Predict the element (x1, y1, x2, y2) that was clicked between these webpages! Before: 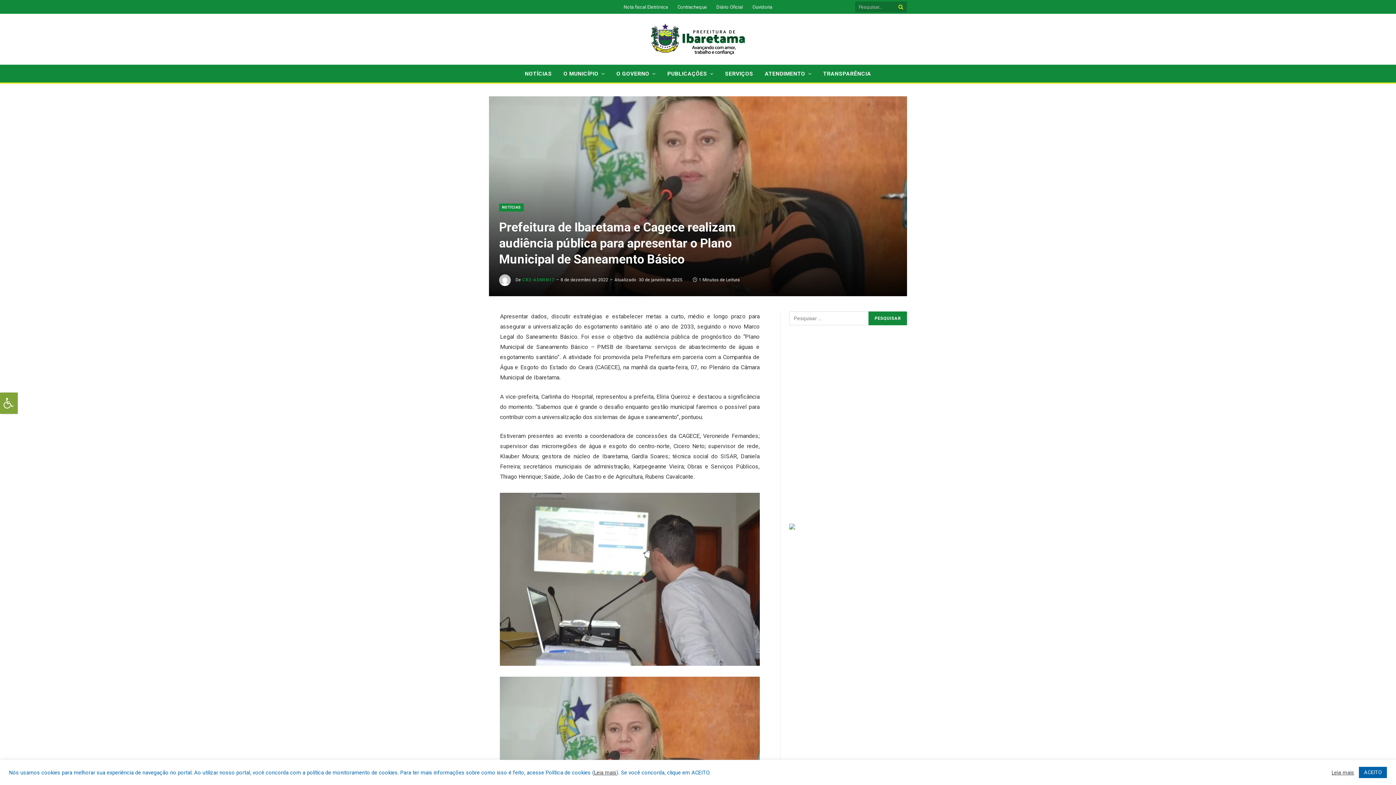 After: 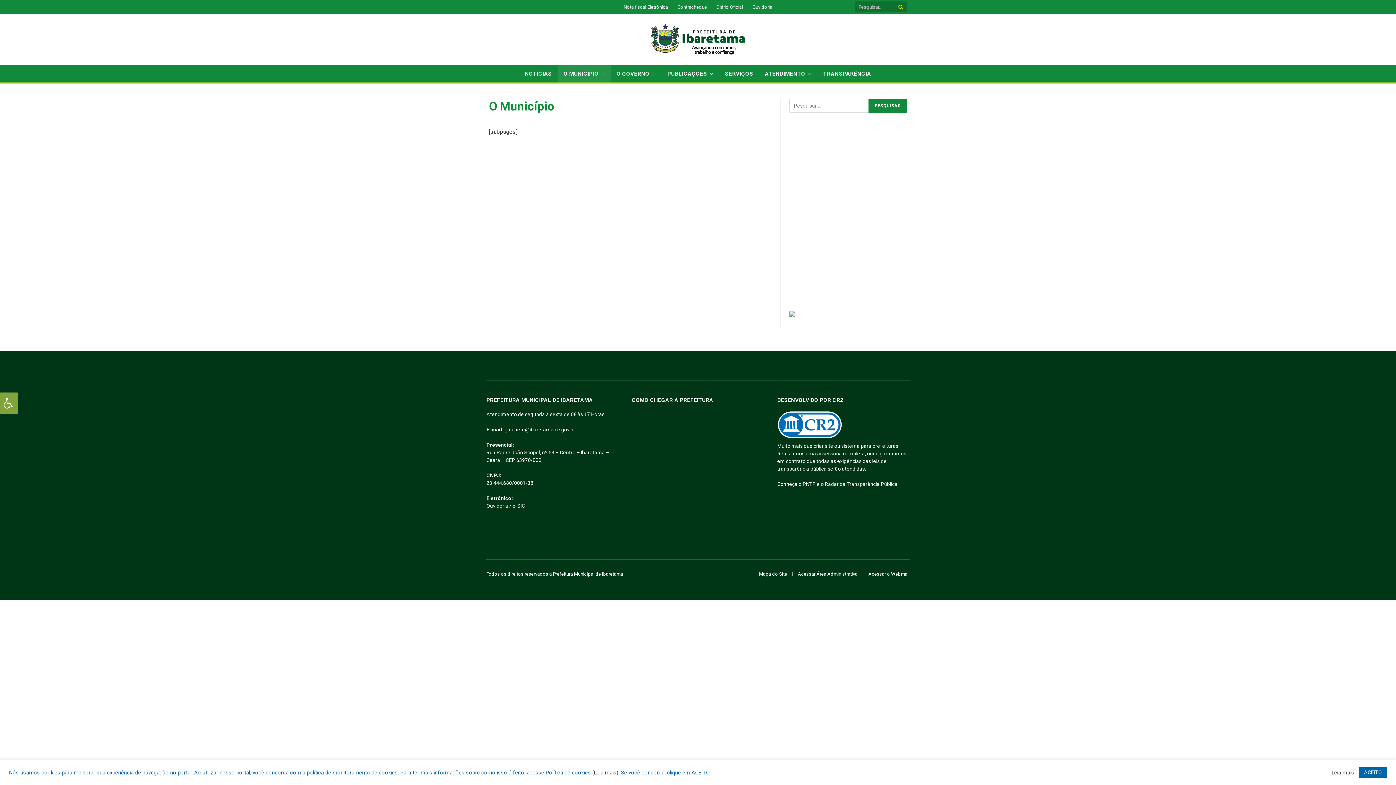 Action: bbox: (557, 65, 610, 82) label: O MUNICÍPIO